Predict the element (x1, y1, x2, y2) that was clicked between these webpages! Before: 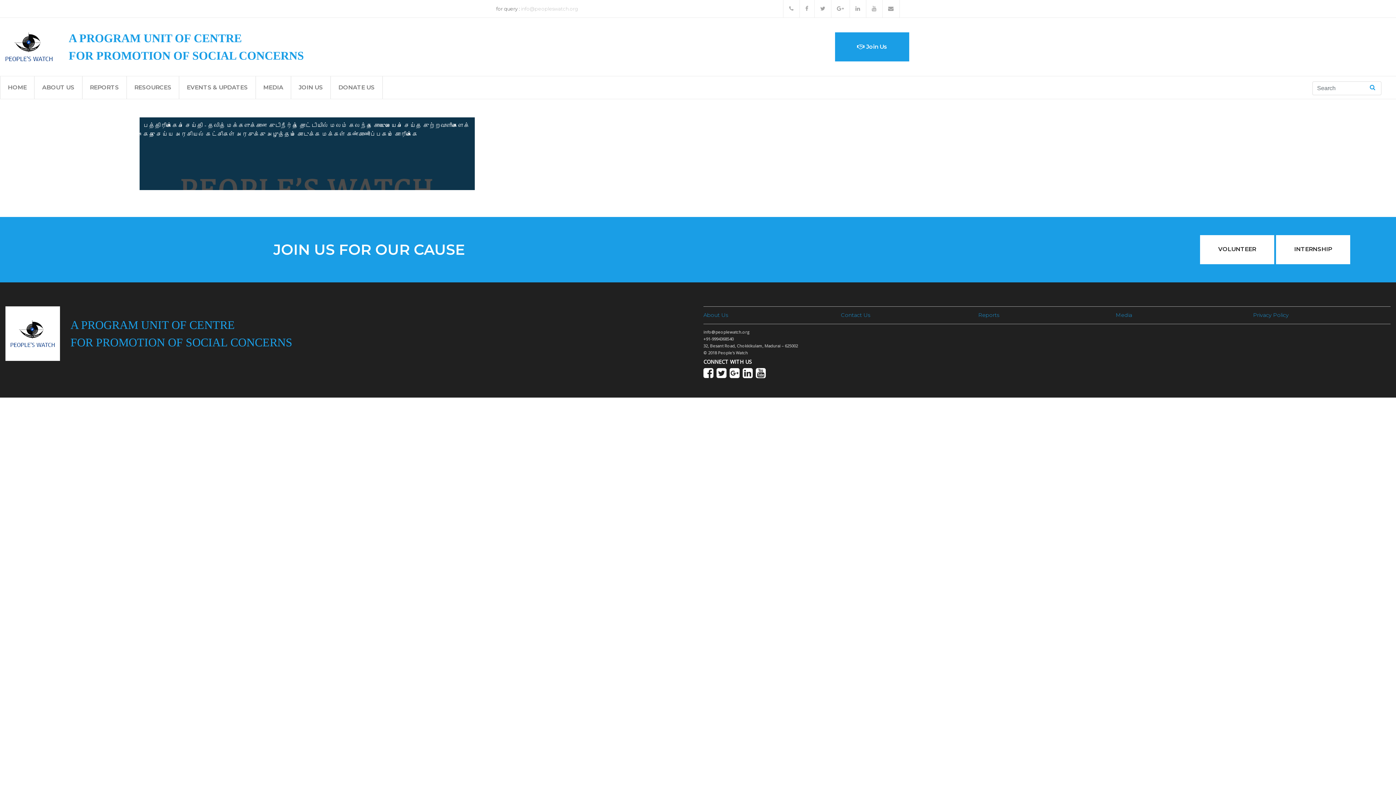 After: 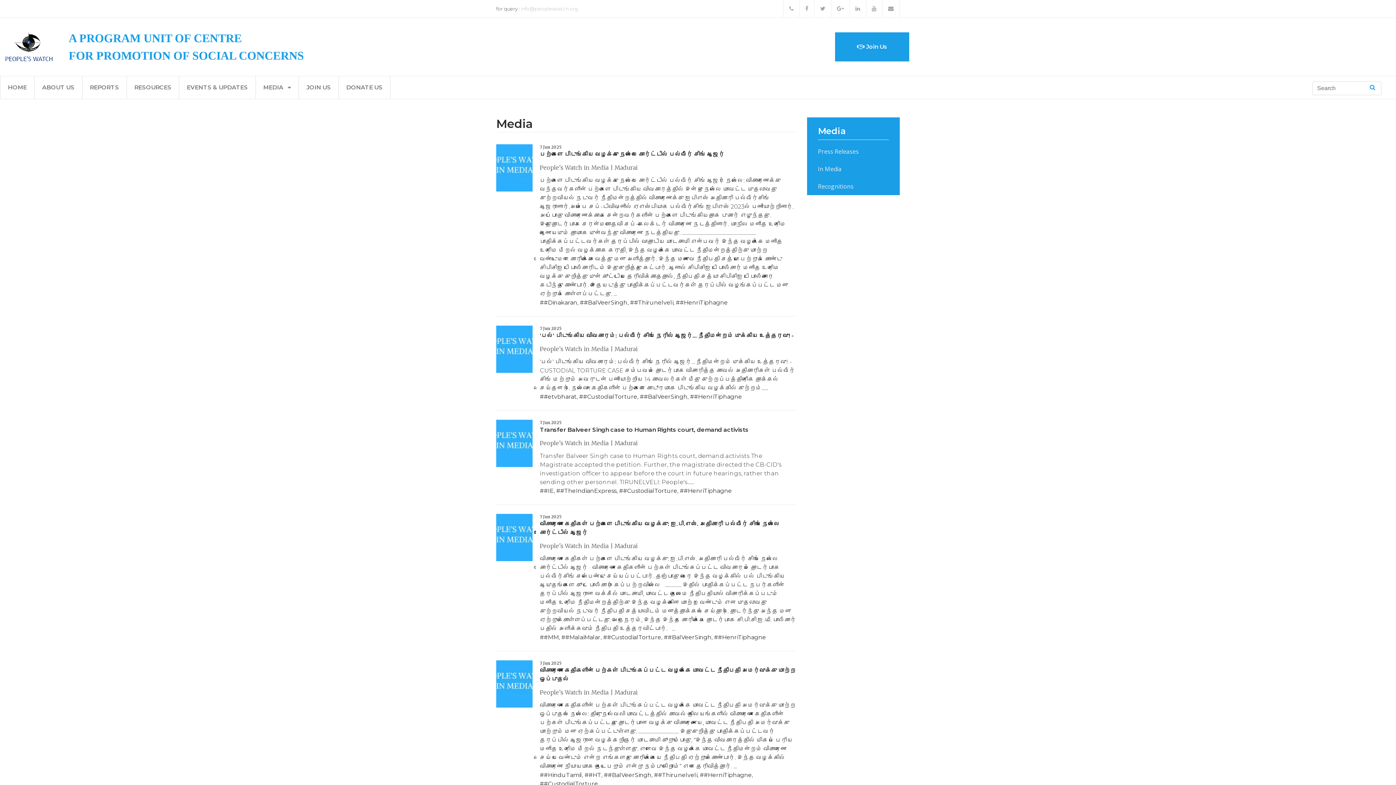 Action: label: Media bbox: (1116, 312, 1132, 318)